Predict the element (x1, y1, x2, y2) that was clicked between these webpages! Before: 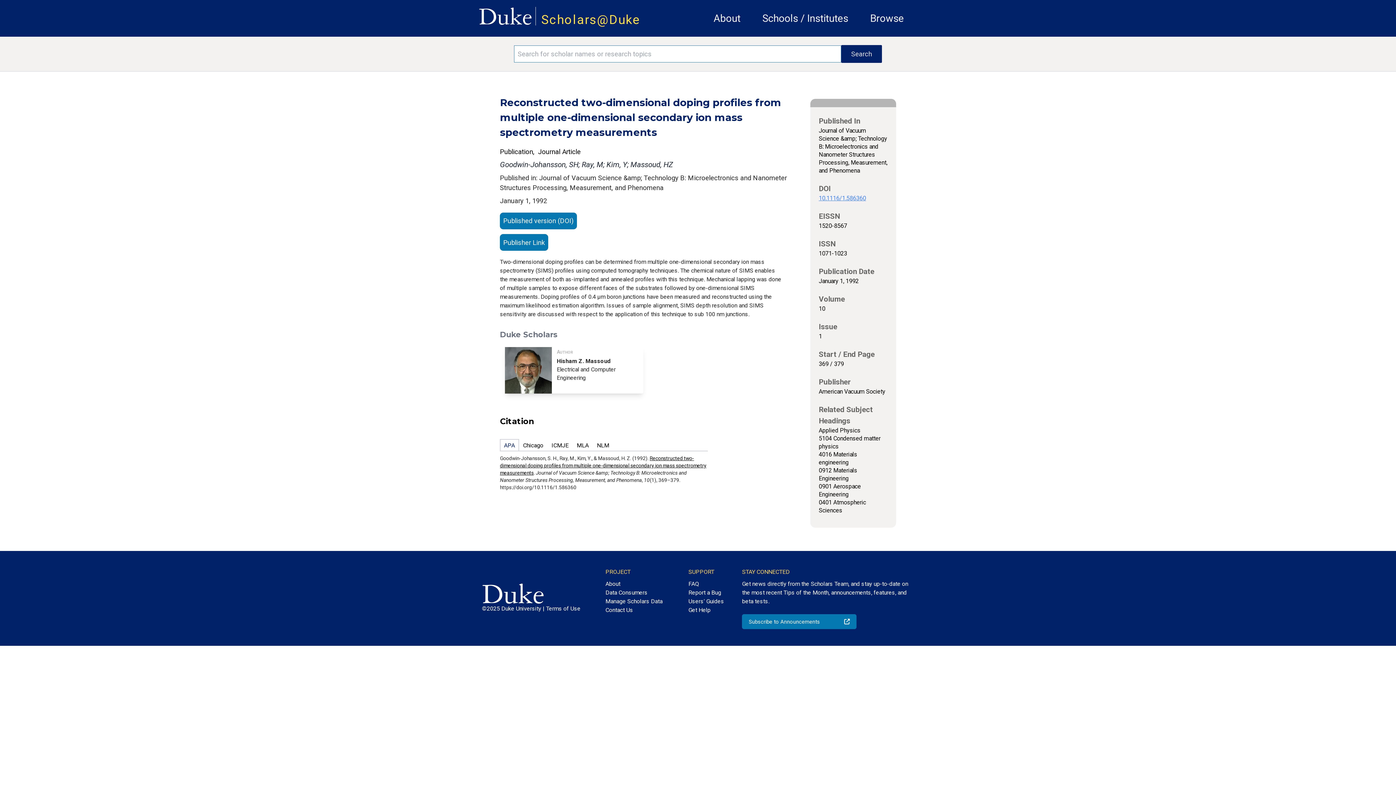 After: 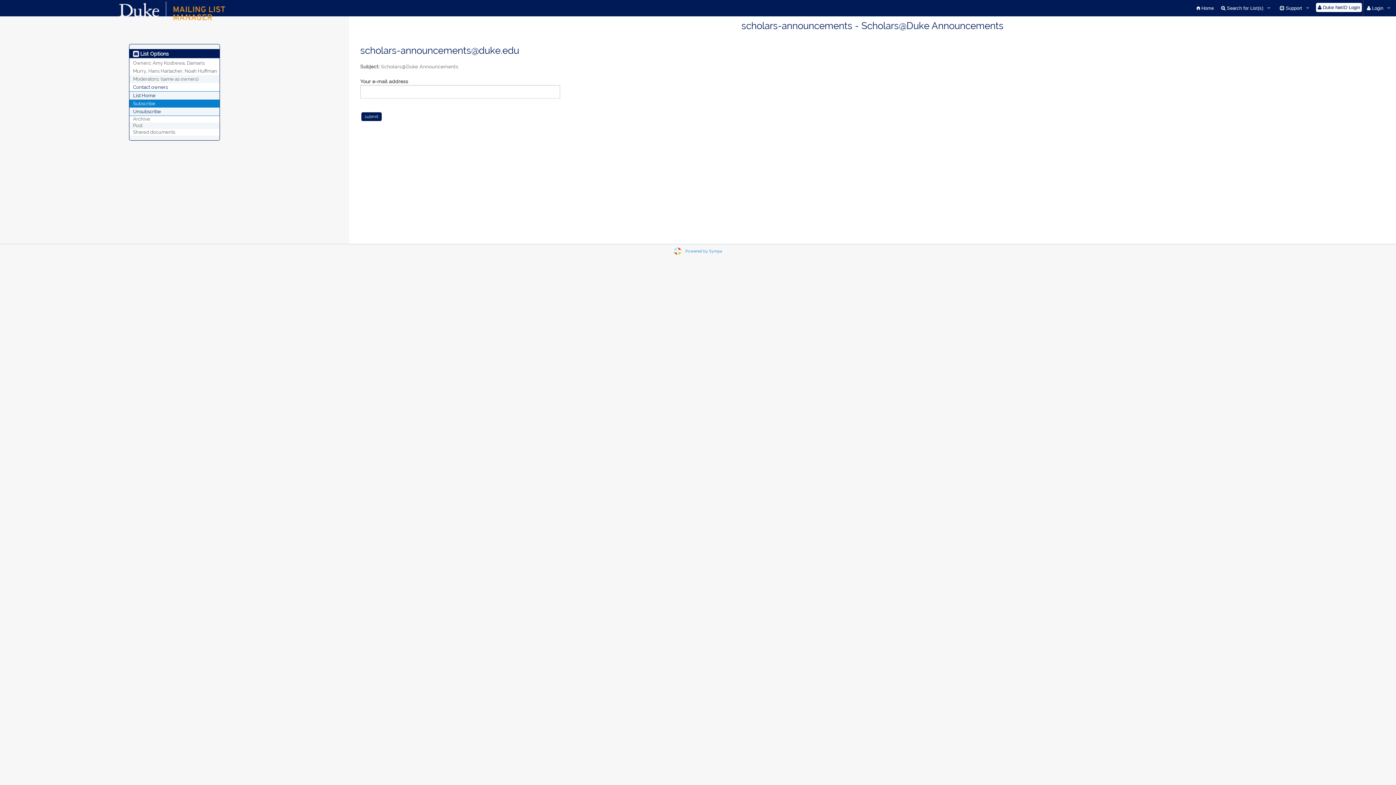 Action: label: Subscribe to Announcements bbox: (742, 614, 856, 629)